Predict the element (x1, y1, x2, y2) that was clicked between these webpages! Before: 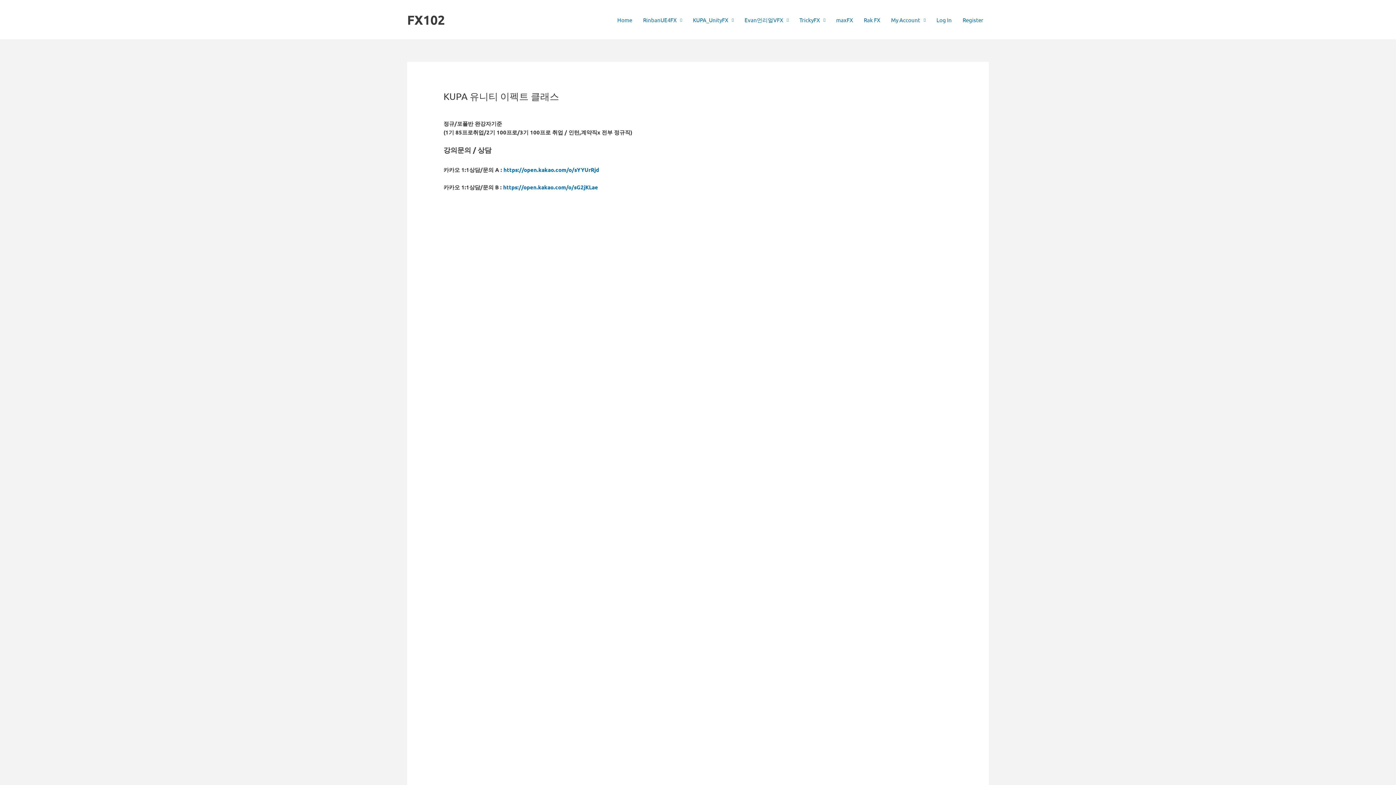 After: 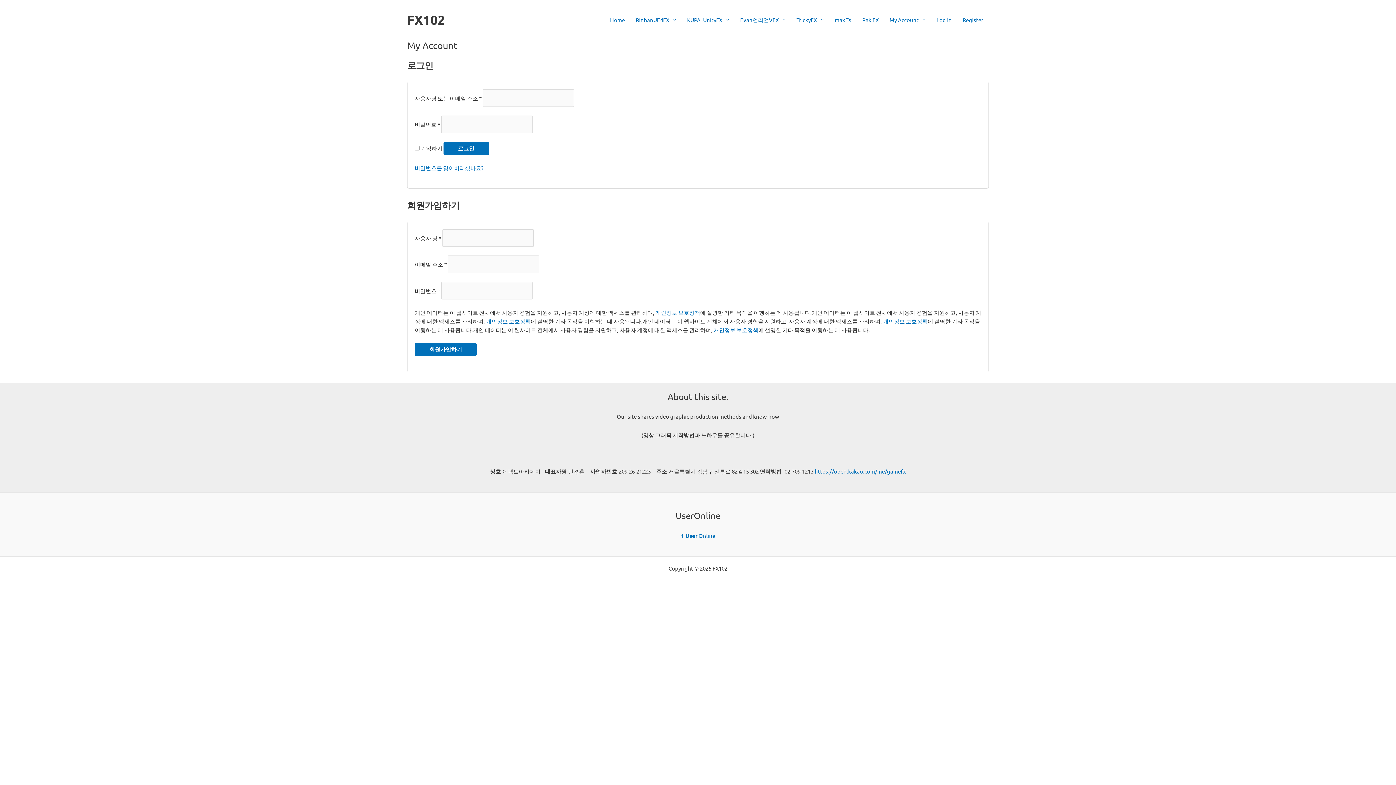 Action: bbox: (885, 7, 931, 32) label: My Account